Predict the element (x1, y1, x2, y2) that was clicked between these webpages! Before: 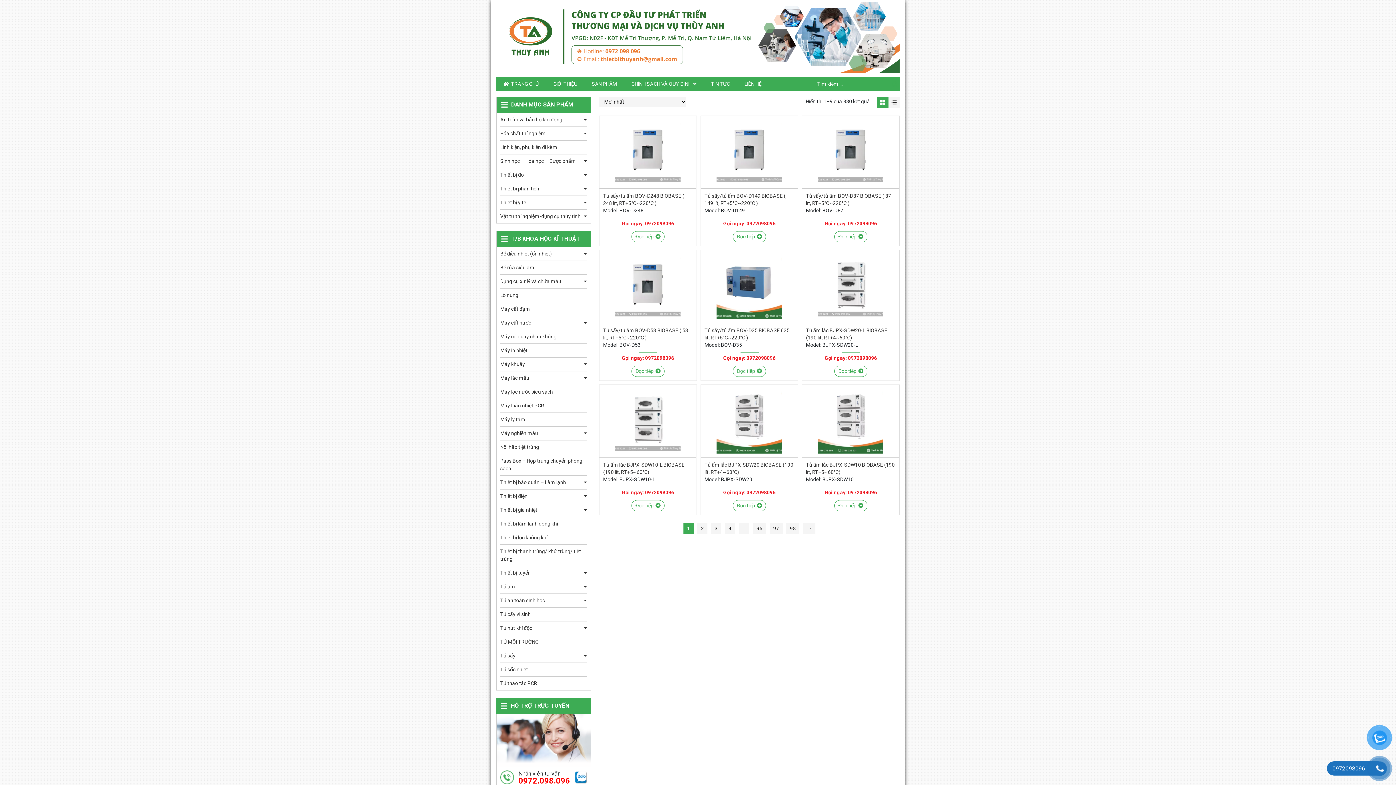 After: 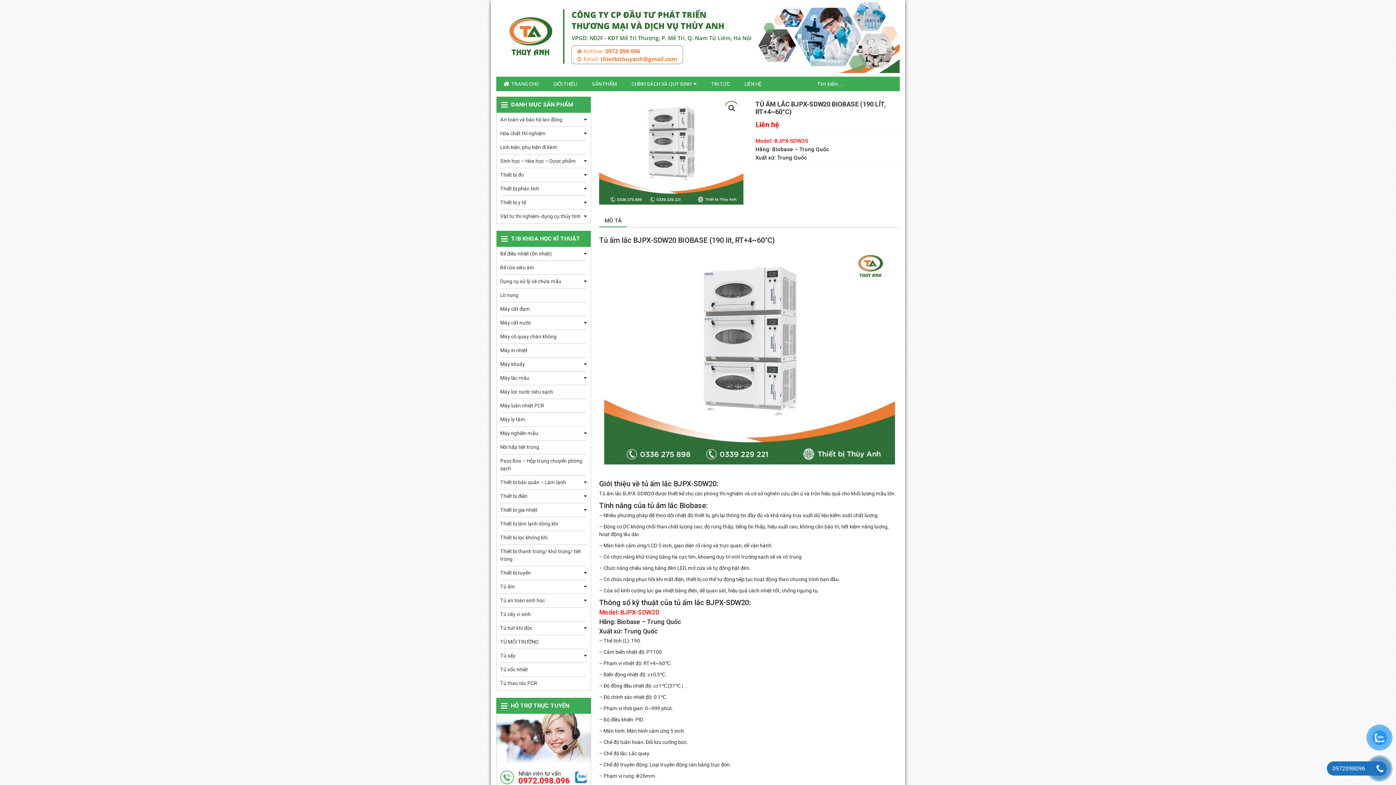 Action: bbox: (733, 500, 766, 511) label: Đọc thêm về “Tủ ấm lắc BJPX-SDW20 BIOBASE (190 lít, RT+4~60°C)”